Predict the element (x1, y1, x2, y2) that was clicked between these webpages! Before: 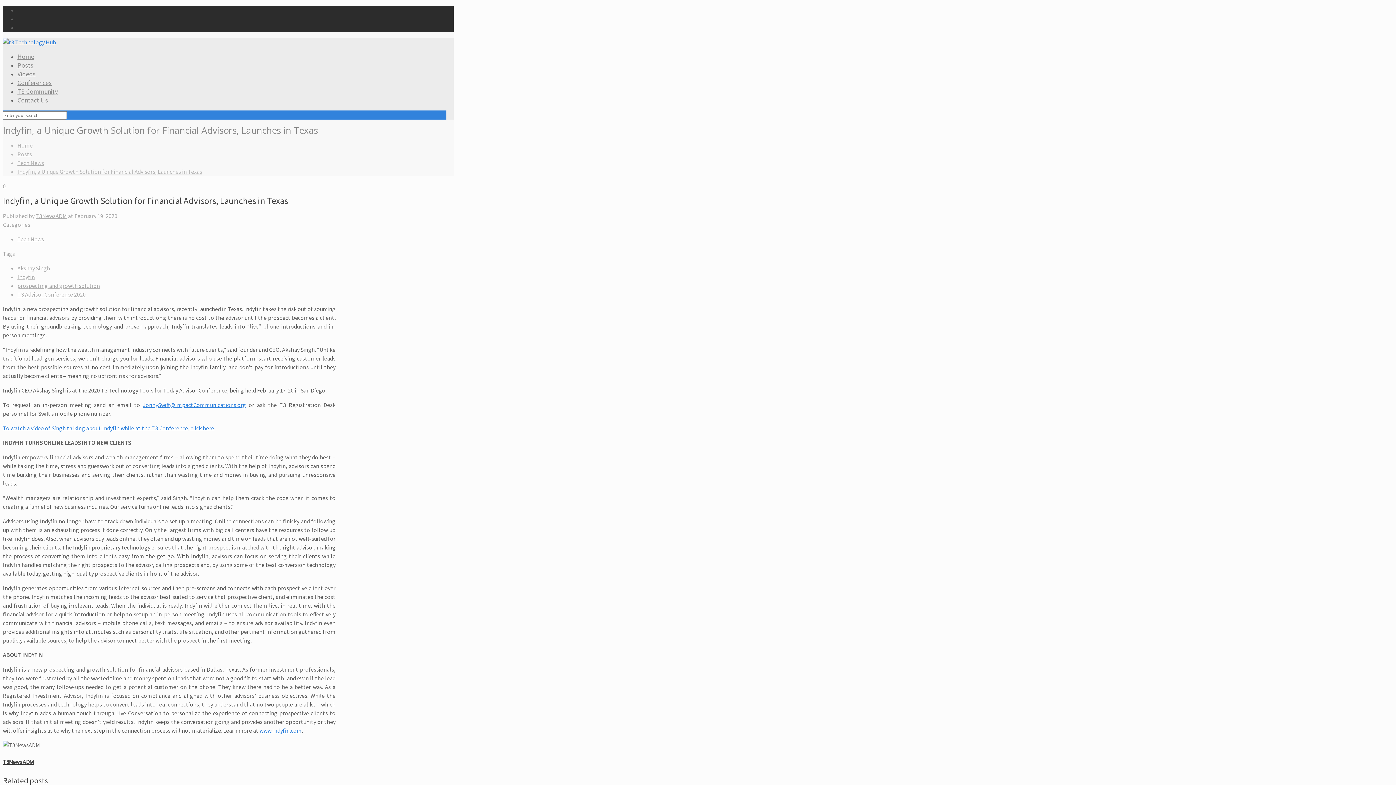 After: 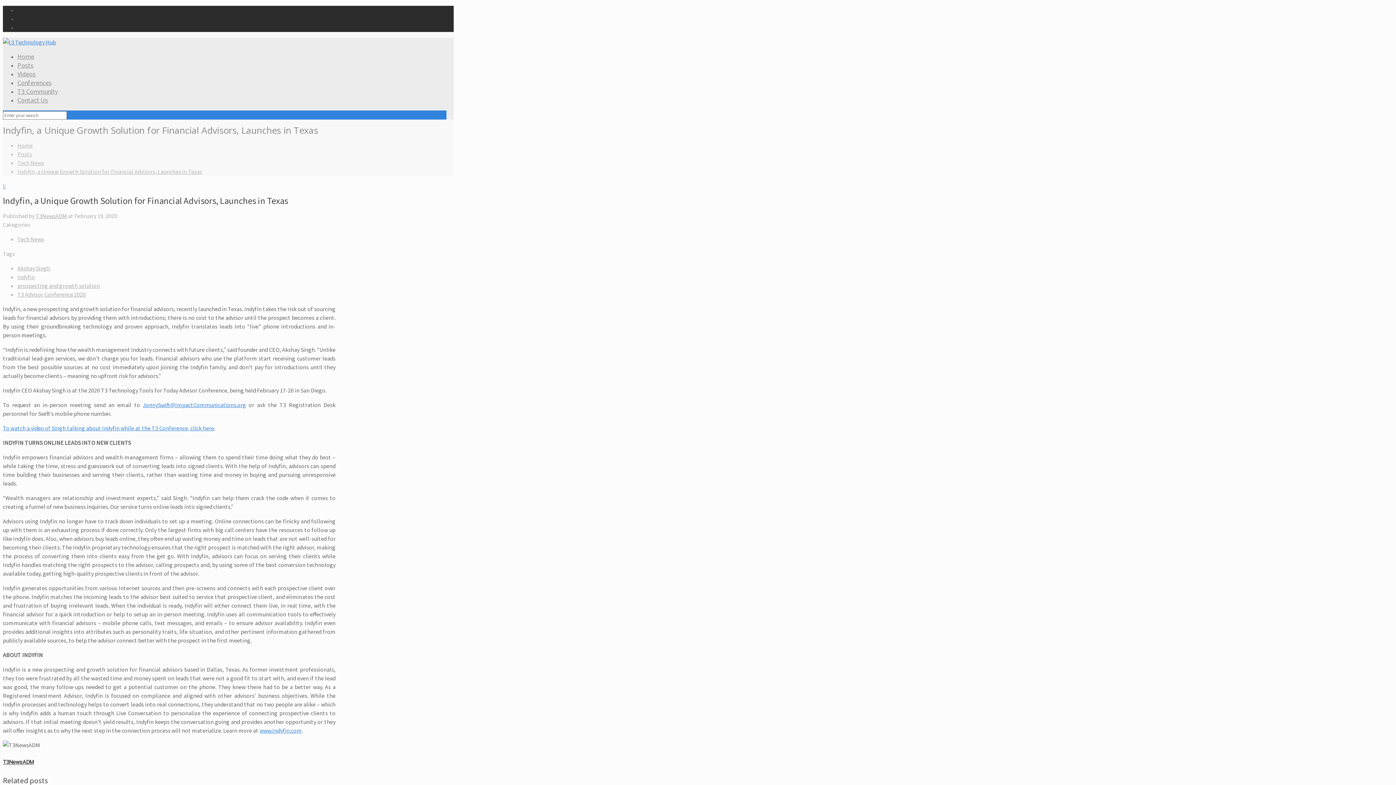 Action: label: Indyfin, a Unique Growth Solution for Financial Advisors, Launches in Texas bbox: (17, 167, 202, 175)